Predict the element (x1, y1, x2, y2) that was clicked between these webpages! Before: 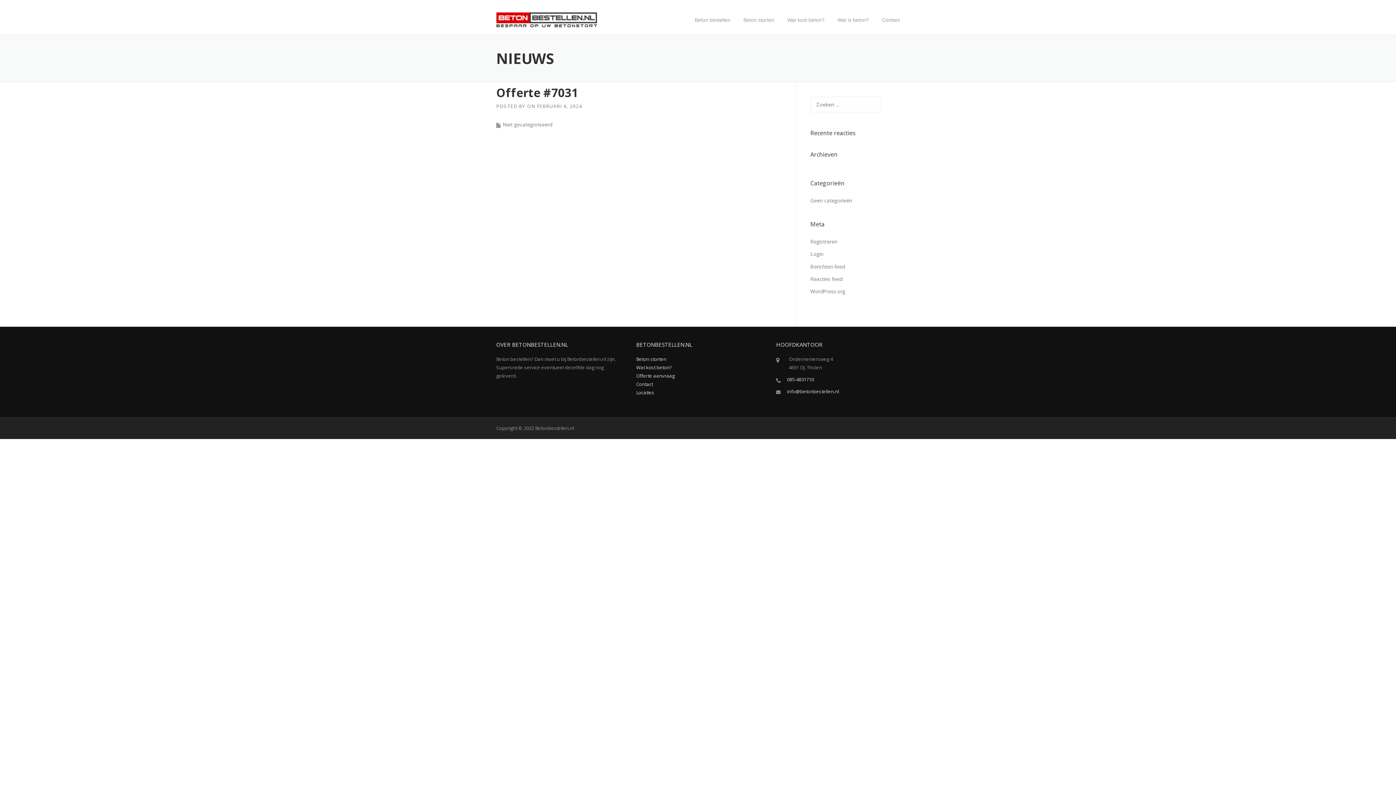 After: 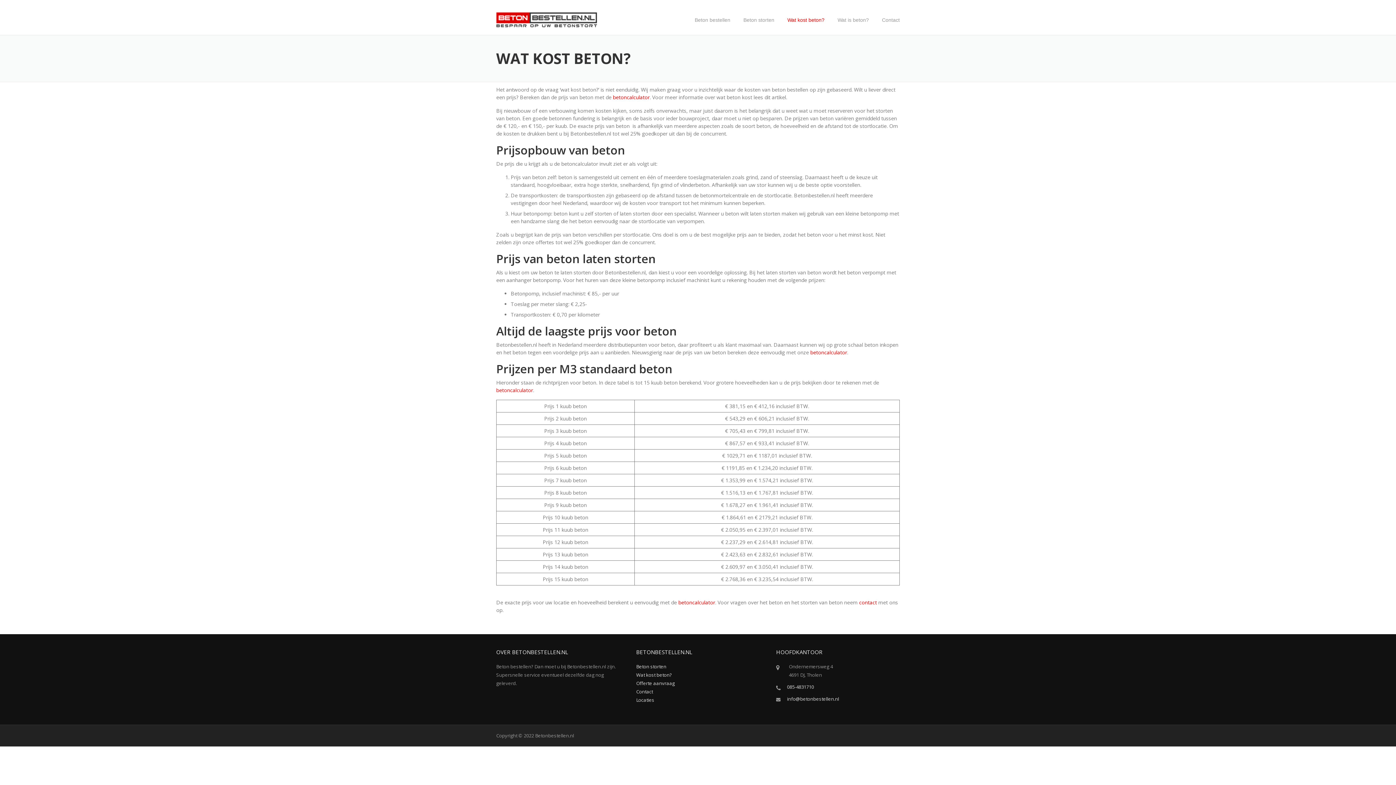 Action: label: Wat kost beton? bbox: (636, 364, 672, 370)